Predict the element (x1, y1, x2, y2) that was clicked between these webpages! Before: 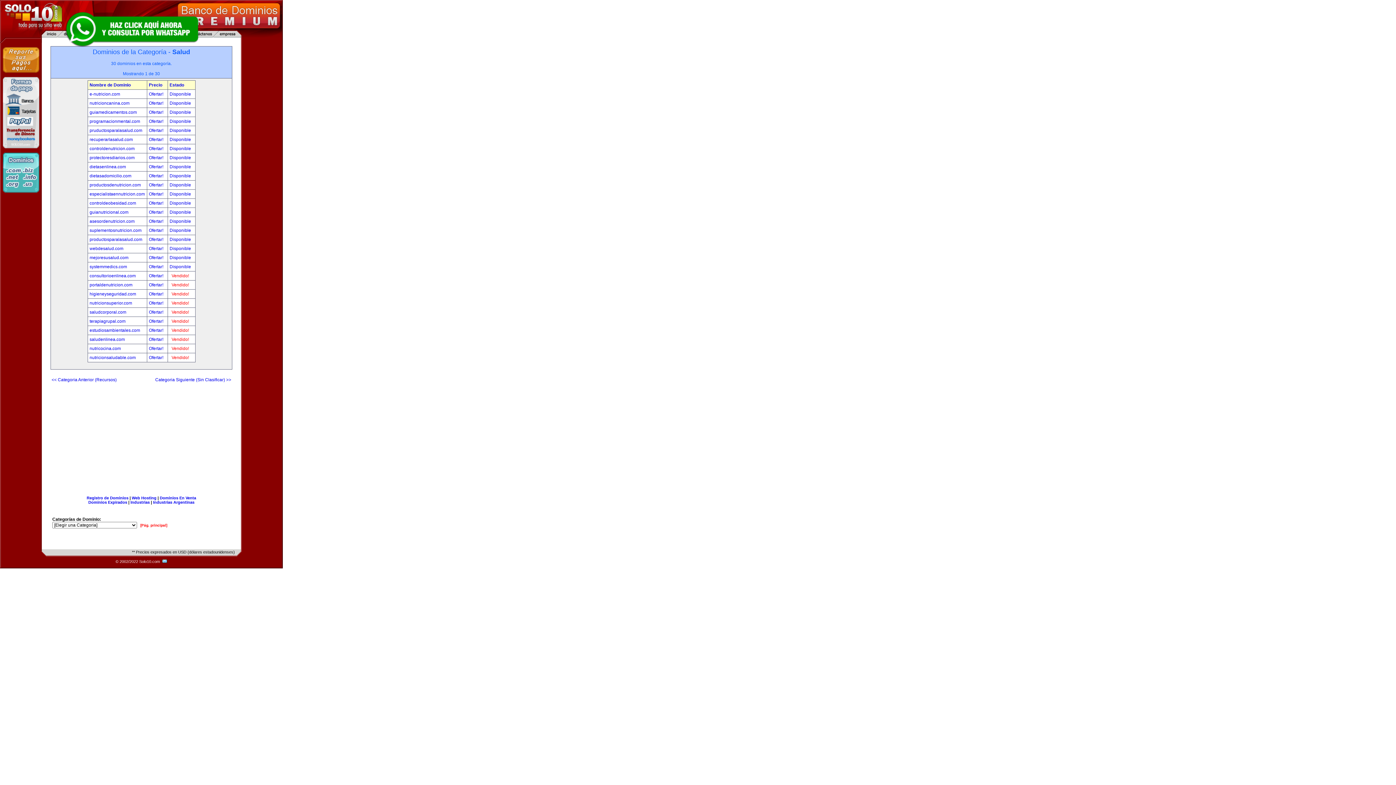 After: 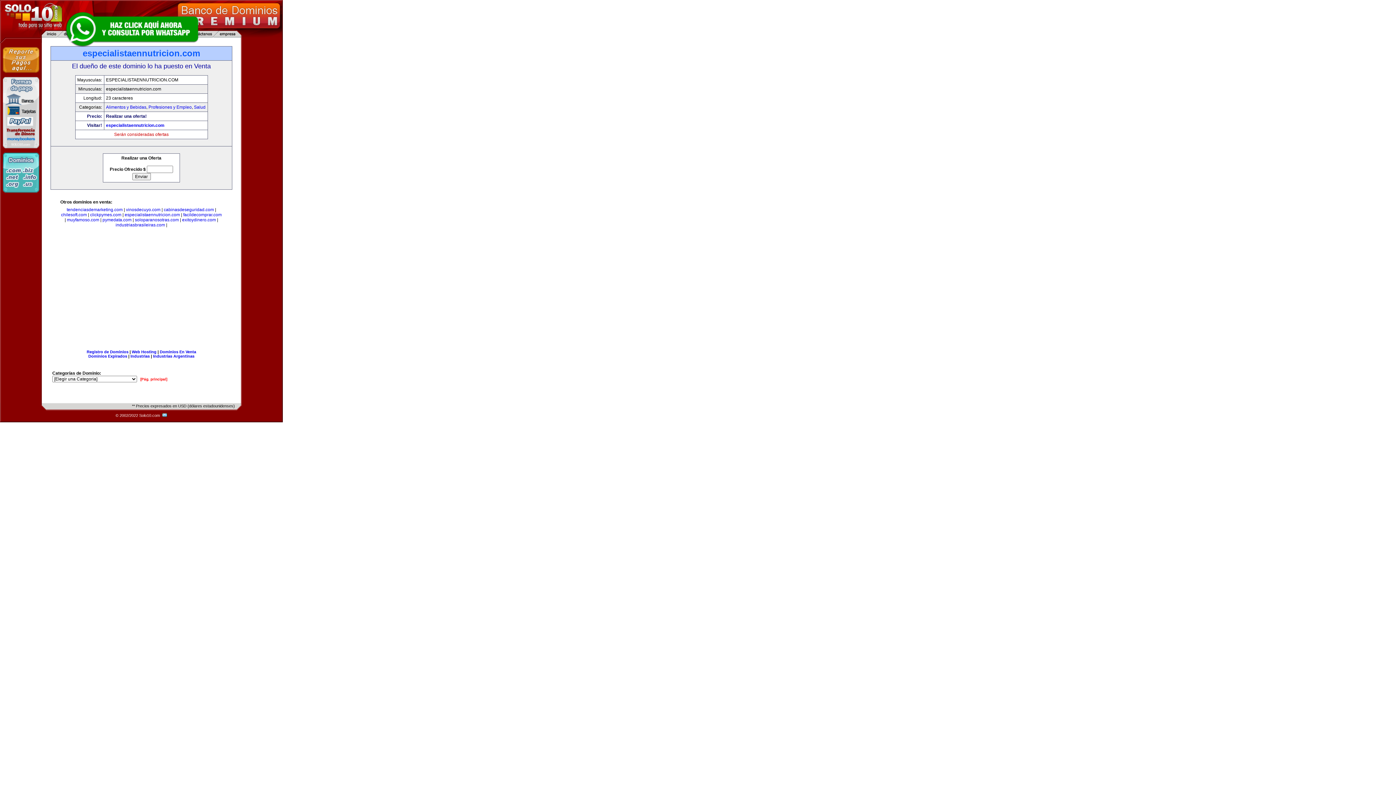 Action: label: especialistaennutricion.com bbox: (89, 191, 144, 196)